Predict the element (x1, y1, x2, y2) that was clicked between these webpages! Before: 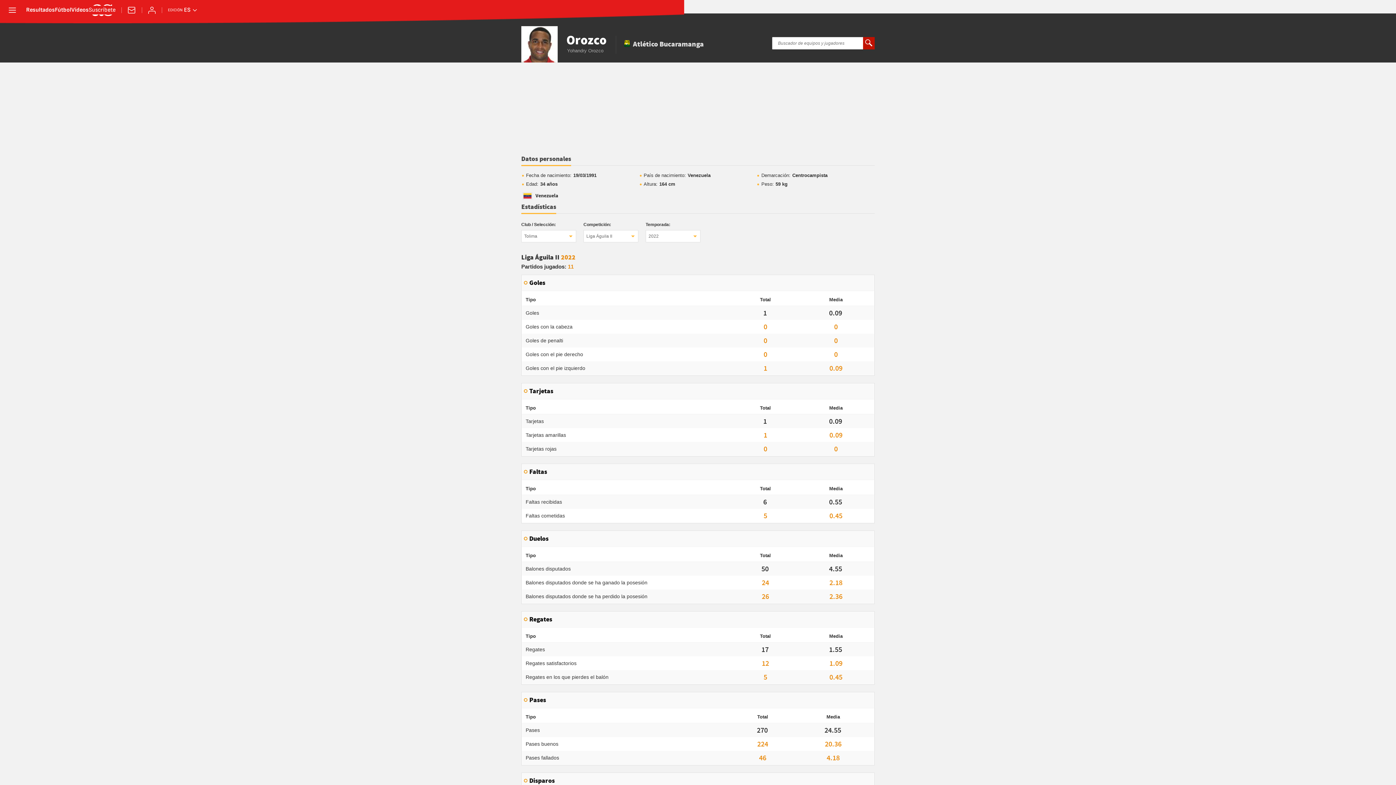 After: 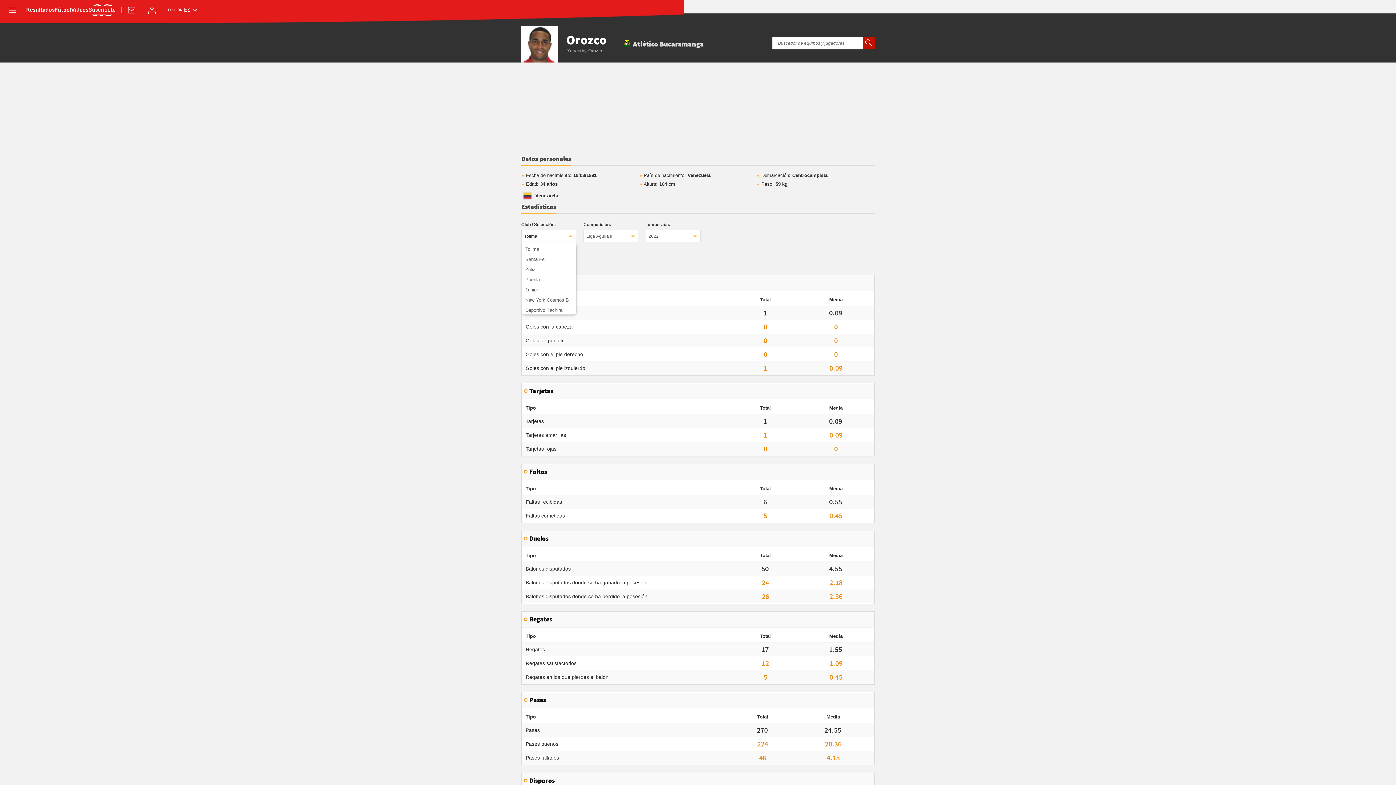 Action: label: Tolima bbox: (521, 230, 576, 242)